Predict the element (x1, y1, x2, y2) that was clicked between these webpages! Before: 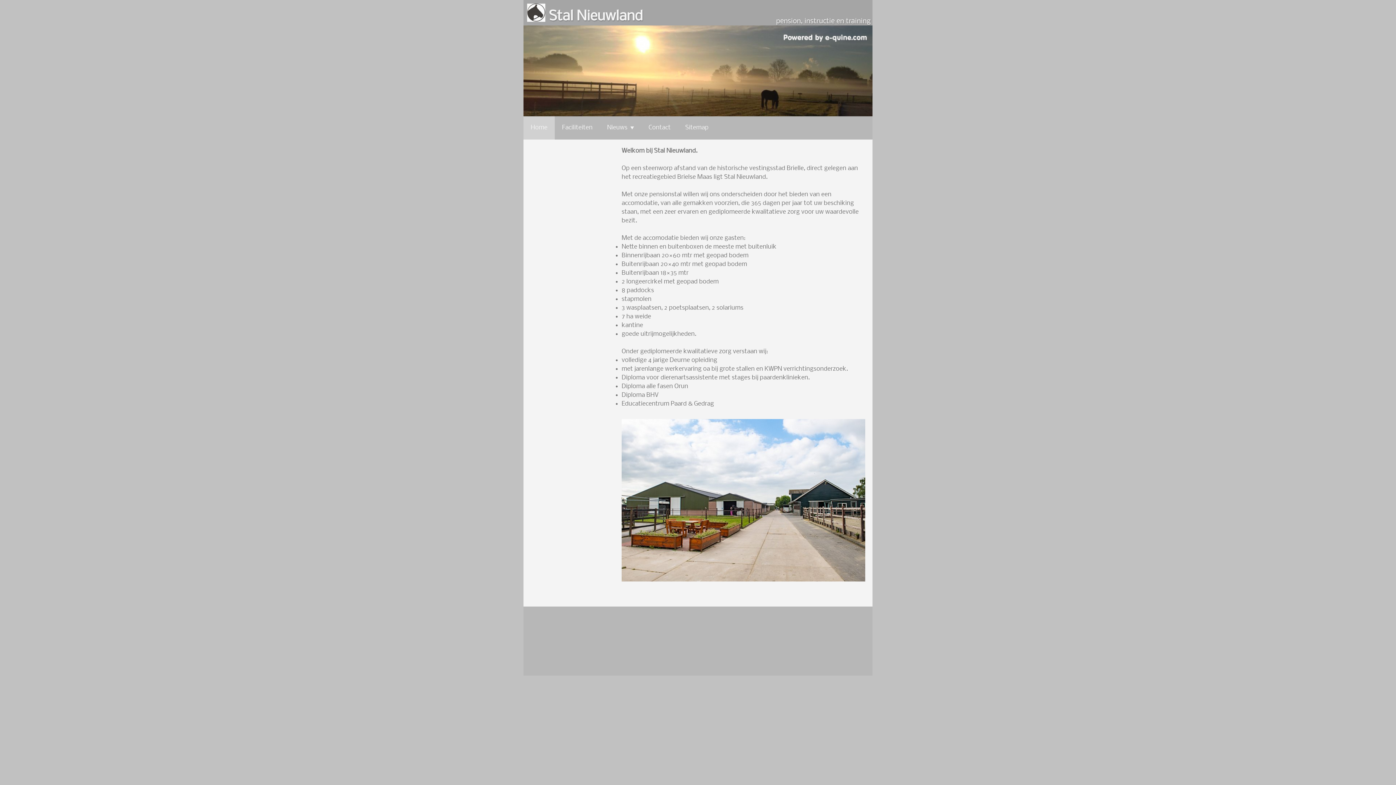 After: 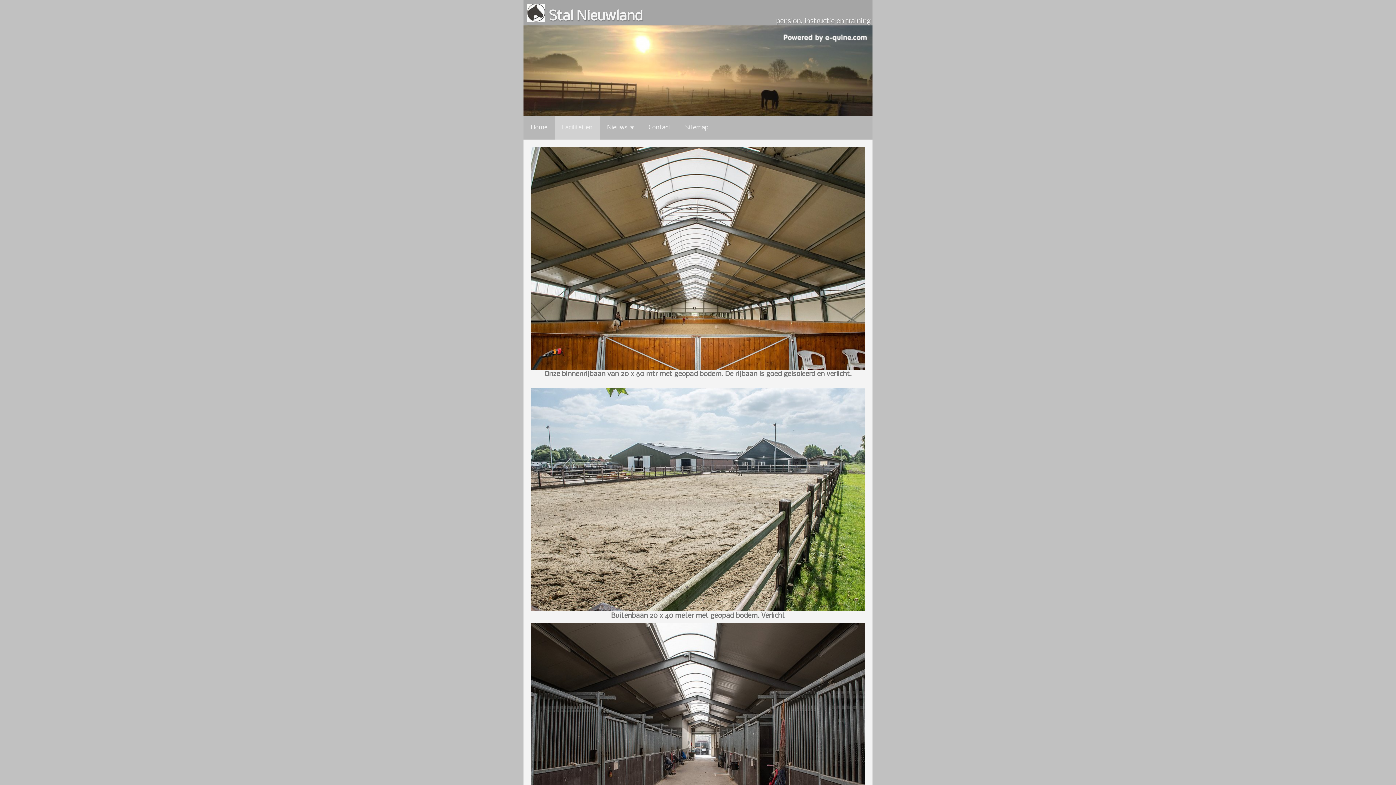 Action: label: Faciliteiten bbox: (554, 116, 600, 139)